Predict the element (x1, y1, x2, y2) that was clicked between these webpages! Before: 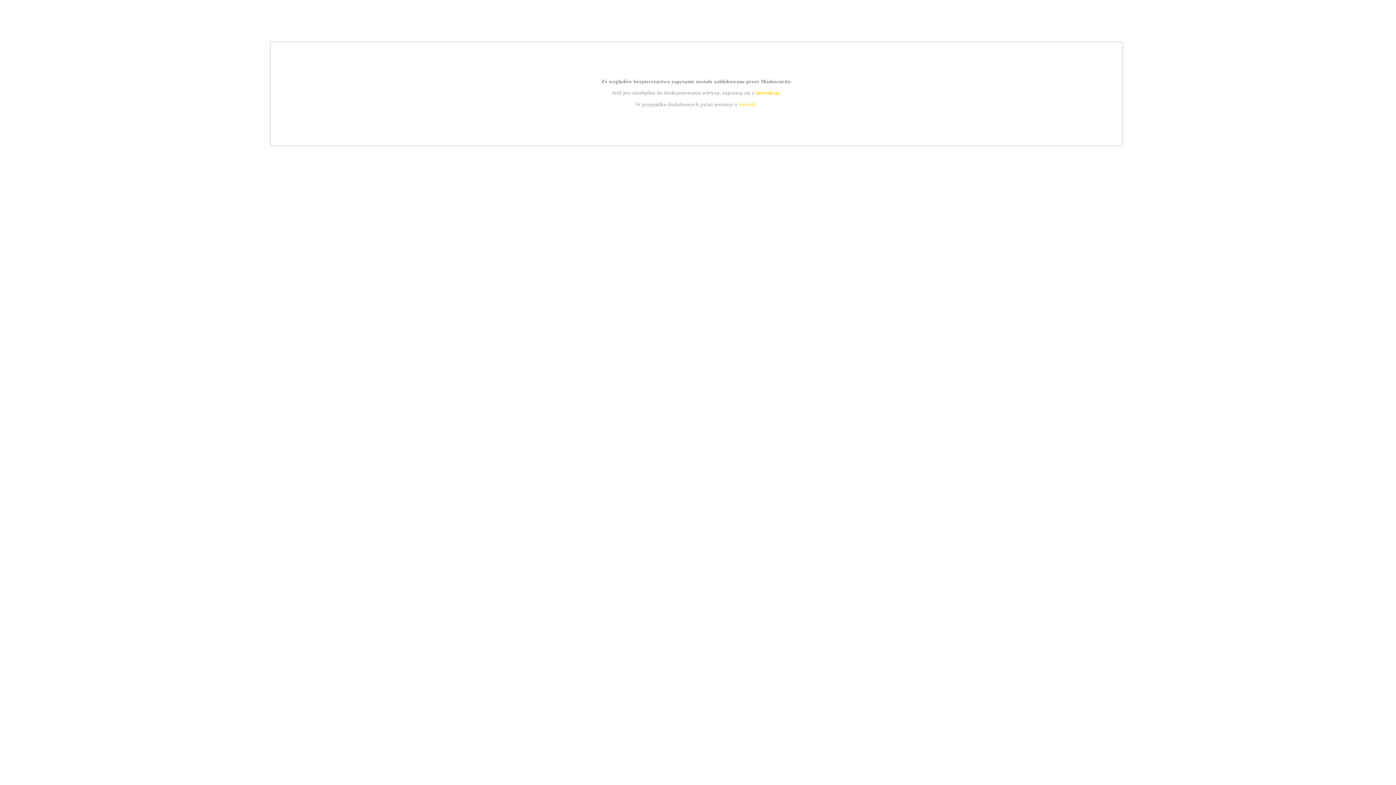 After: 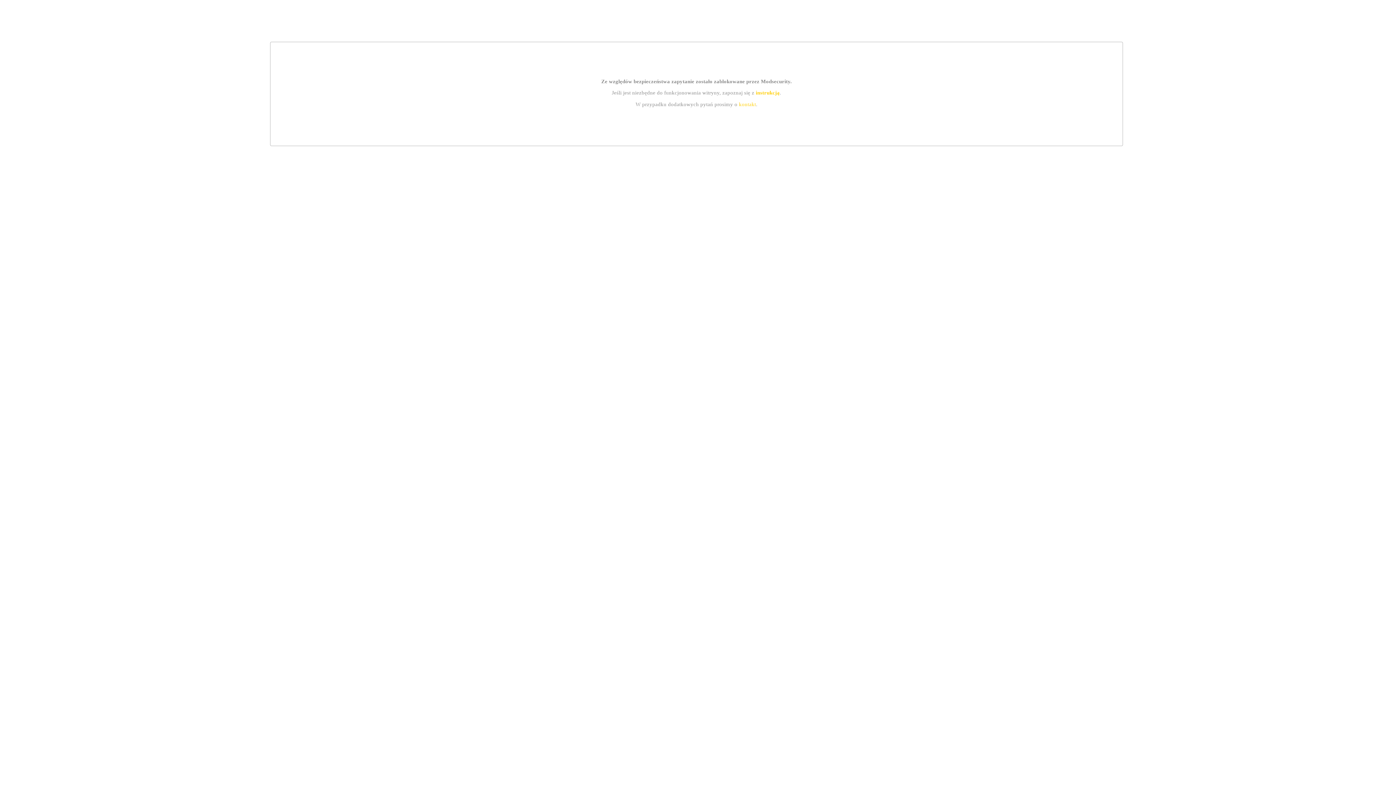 Action: label: instrukcją bbox: (755, 89, 779, 95)